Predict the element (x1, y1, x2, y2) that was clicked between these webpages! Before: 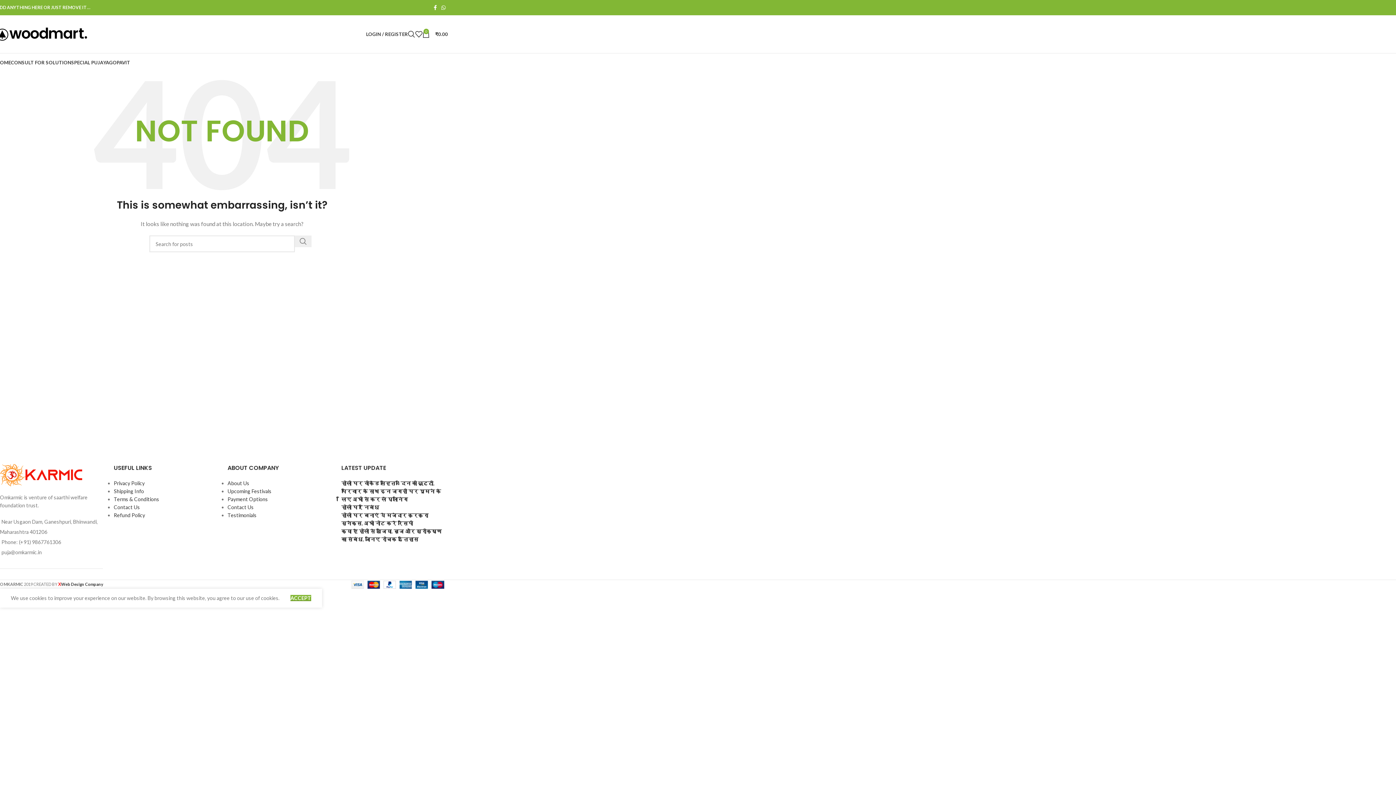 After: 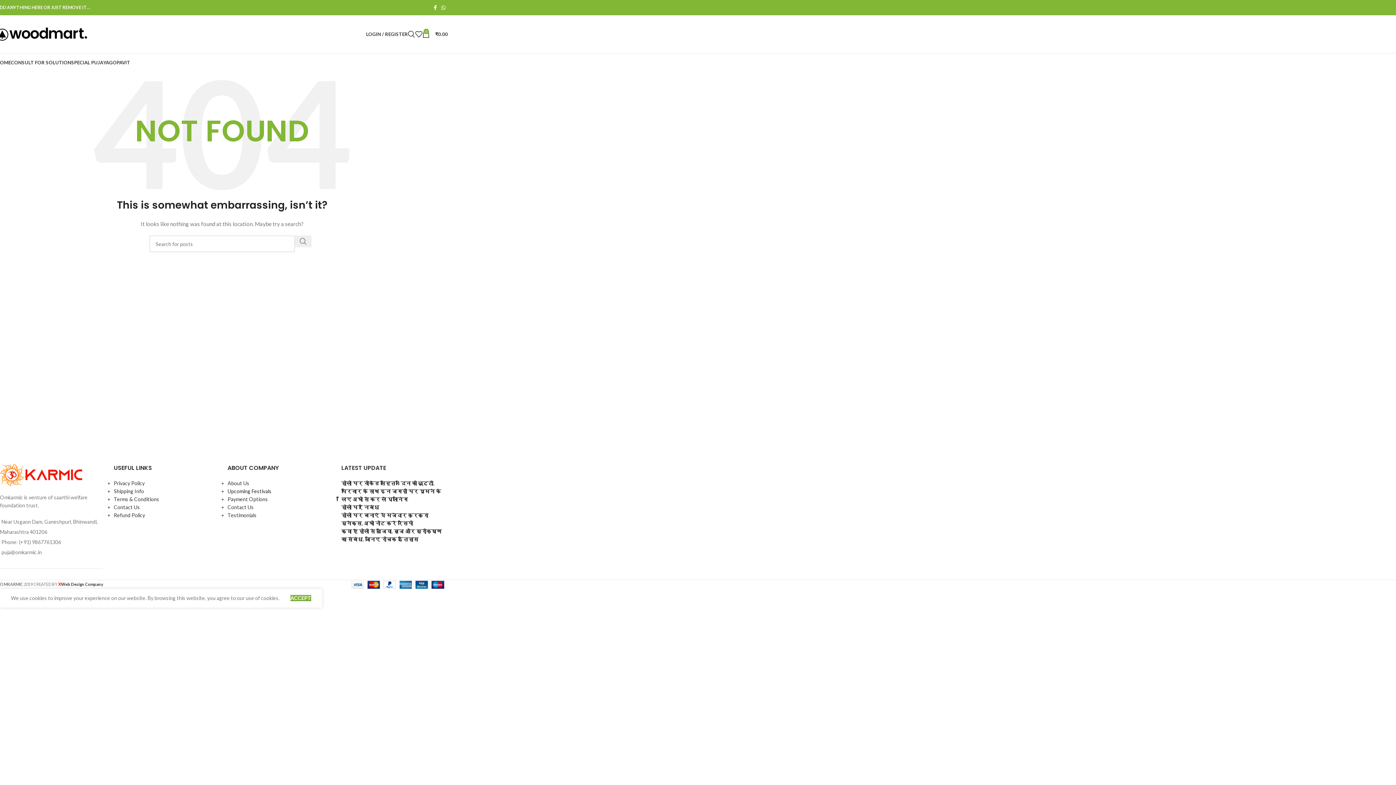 Action: label: Upcoming Festivals bbox: (227, 488, 271, 494)